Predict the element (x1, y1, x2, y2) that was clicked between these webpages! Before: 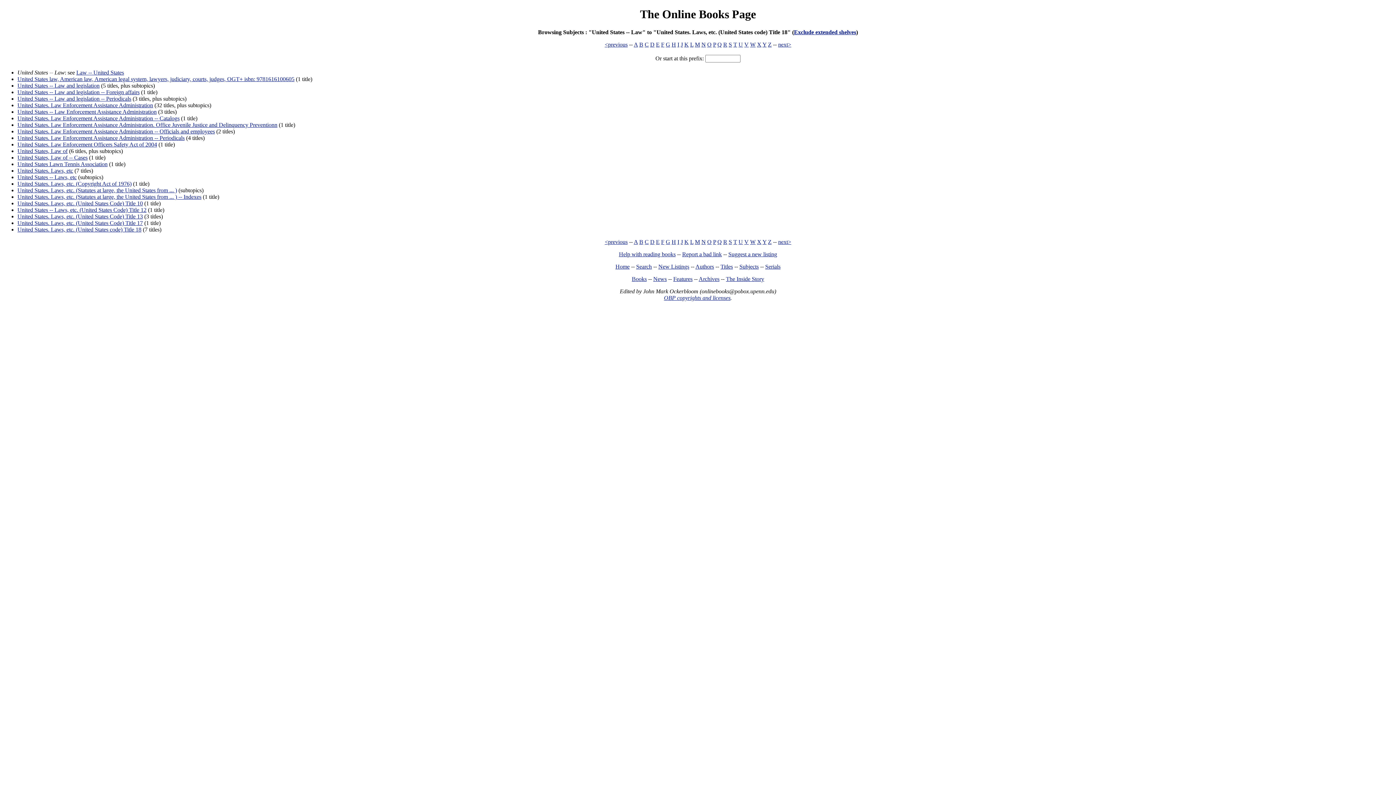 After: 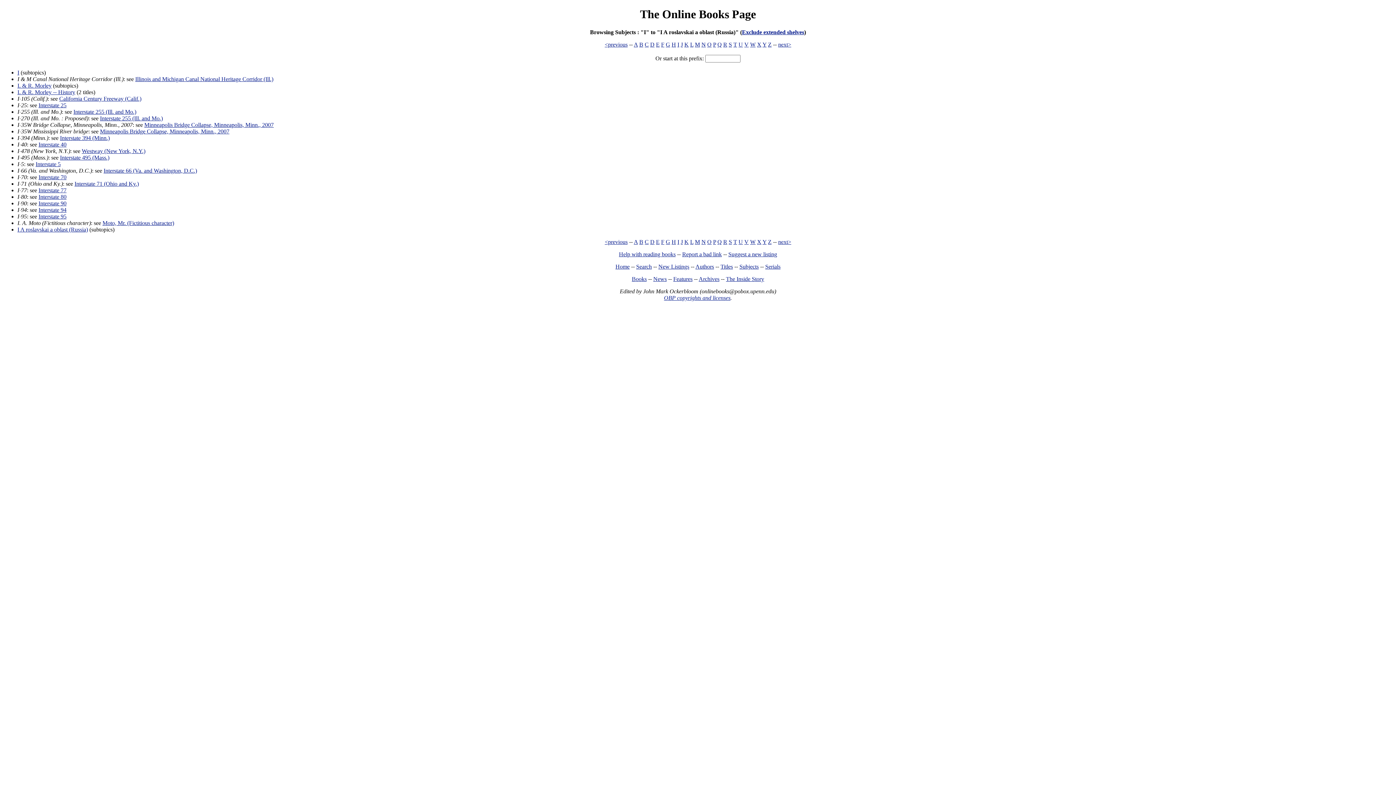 Action: bbox: (677, 41, 679, 47) label: I